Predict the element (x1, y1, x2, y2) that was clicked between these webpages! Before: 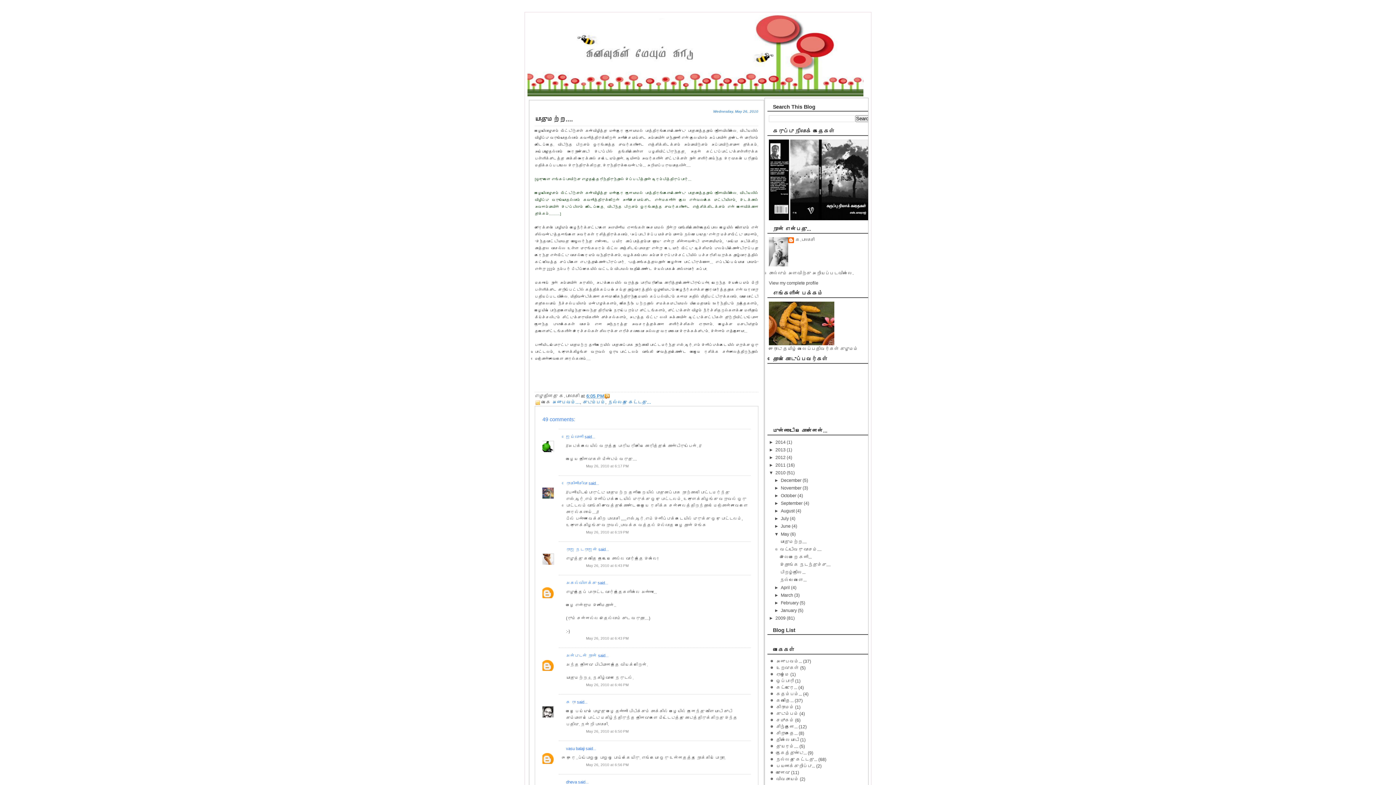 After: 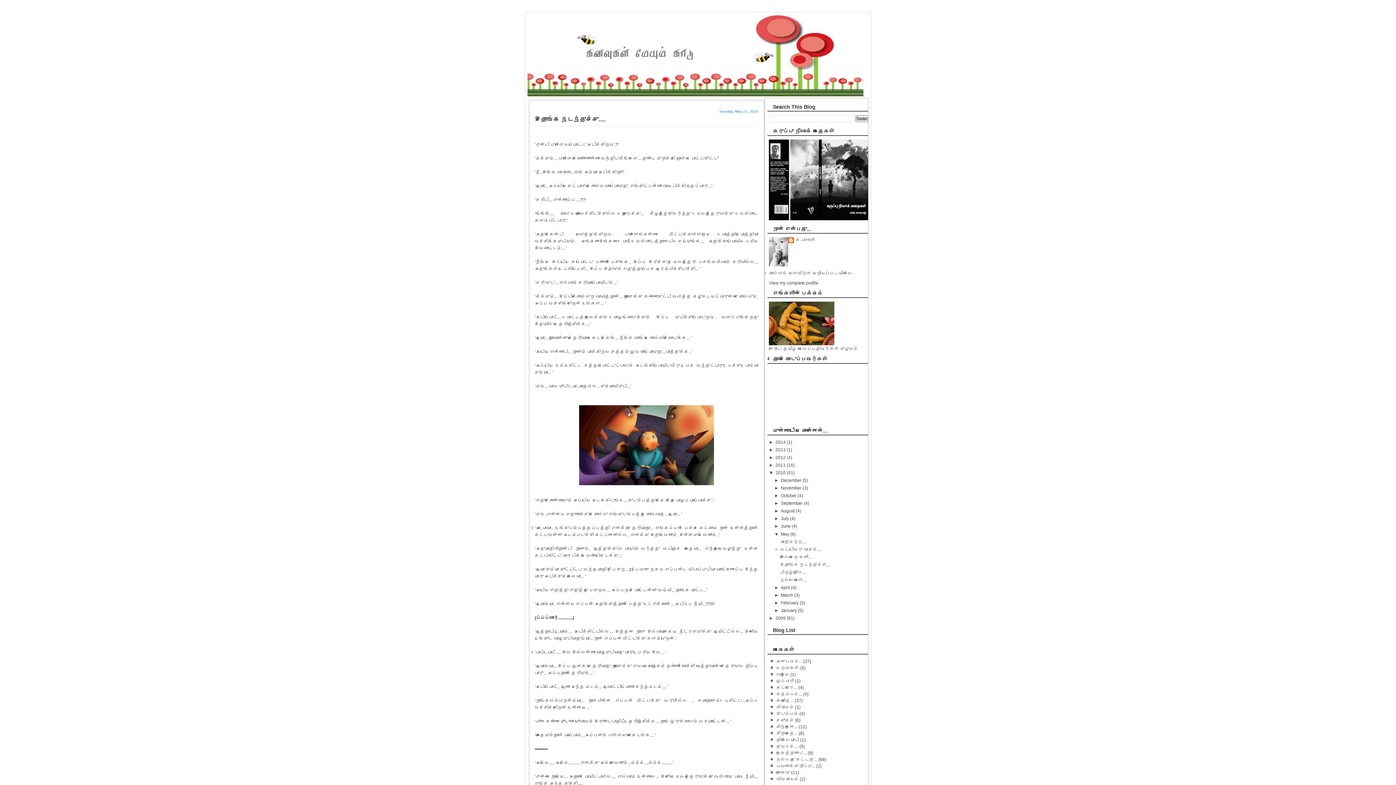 Action: label: இதாங்க நடந்துச்சு.... bbox: (780, 562, 830, 567)